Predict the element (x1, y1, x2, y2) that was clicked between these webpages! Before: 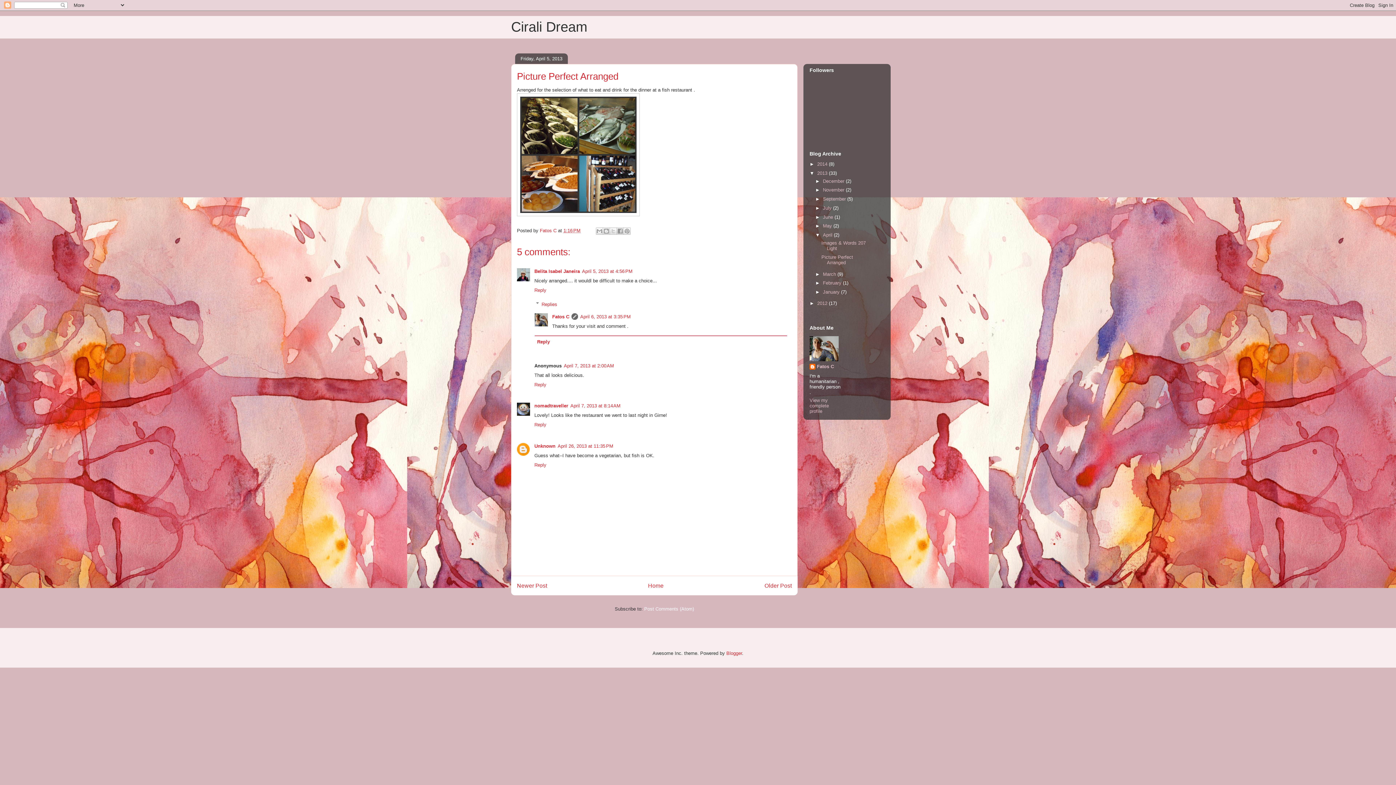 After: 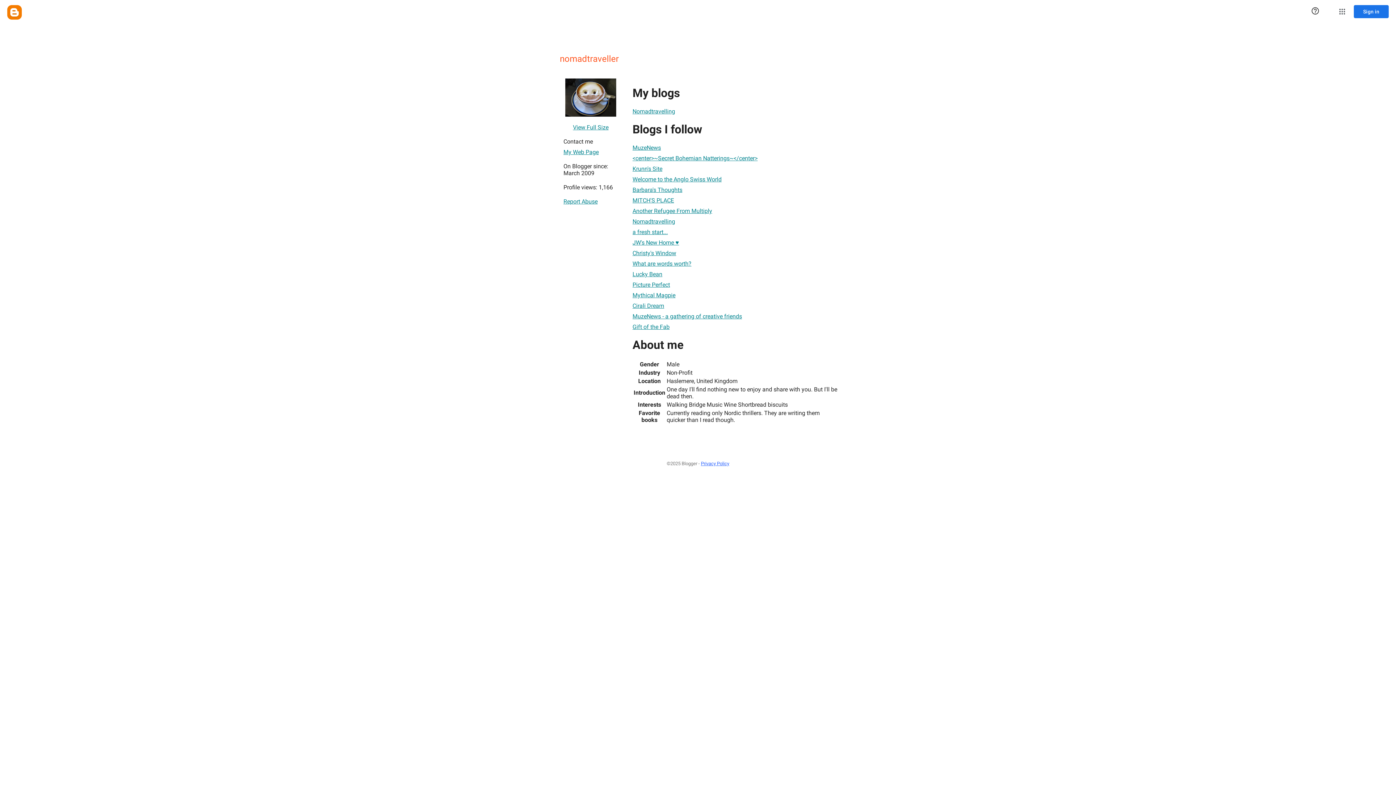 Action: bbox: (534, 403, 568, 408) label: nomadtraveller